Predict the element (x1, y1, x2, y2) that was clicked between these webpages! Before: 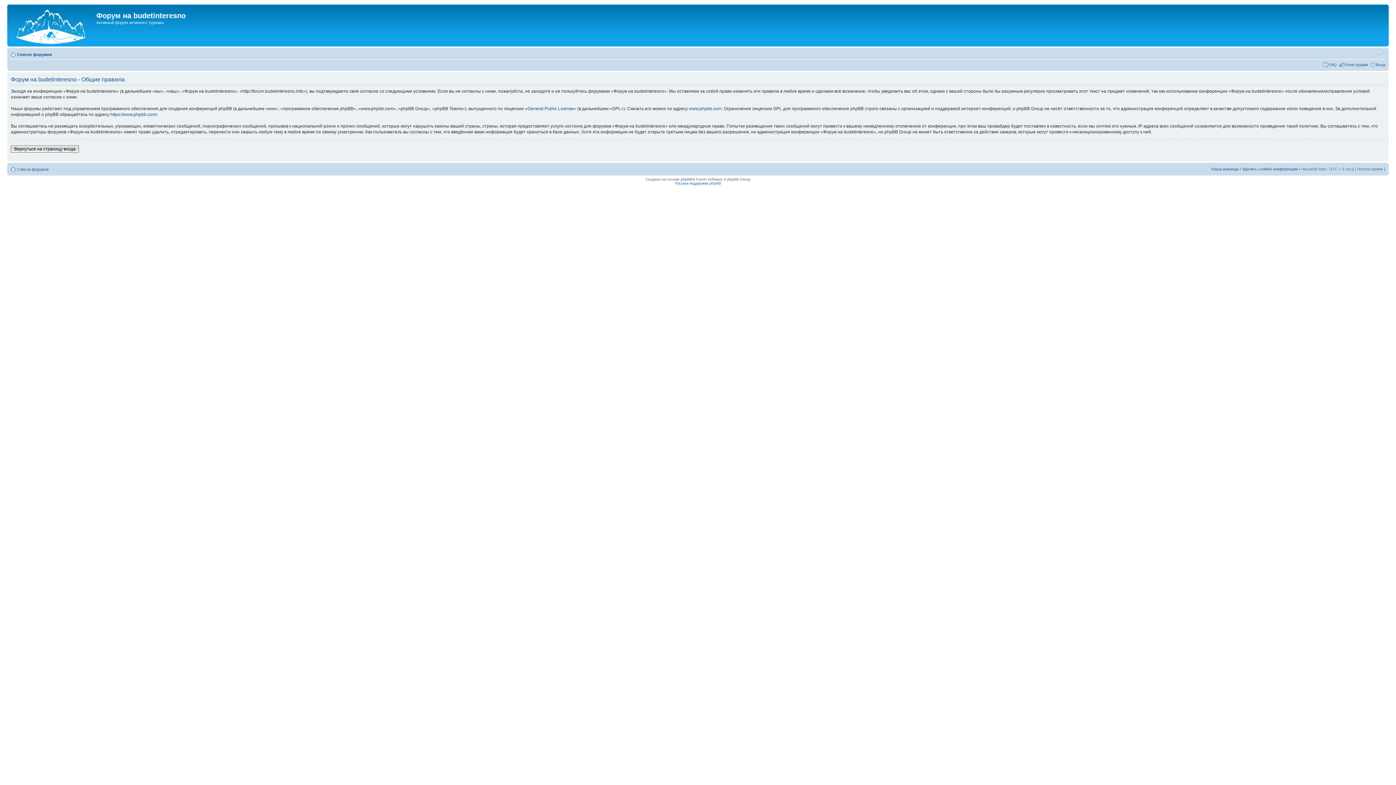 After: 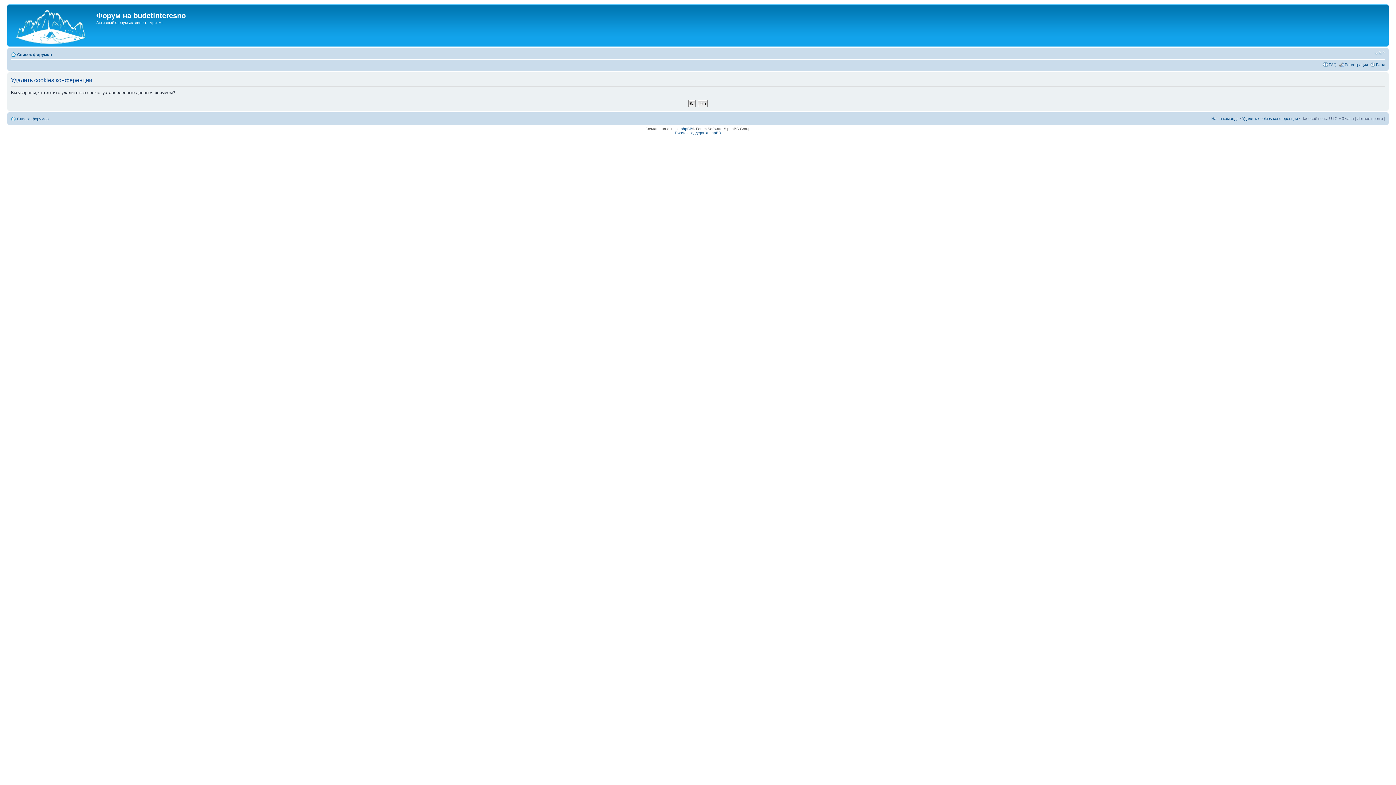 Action: bbox: (1242, 166, 1298, 171) label: Удалить cookies конференции